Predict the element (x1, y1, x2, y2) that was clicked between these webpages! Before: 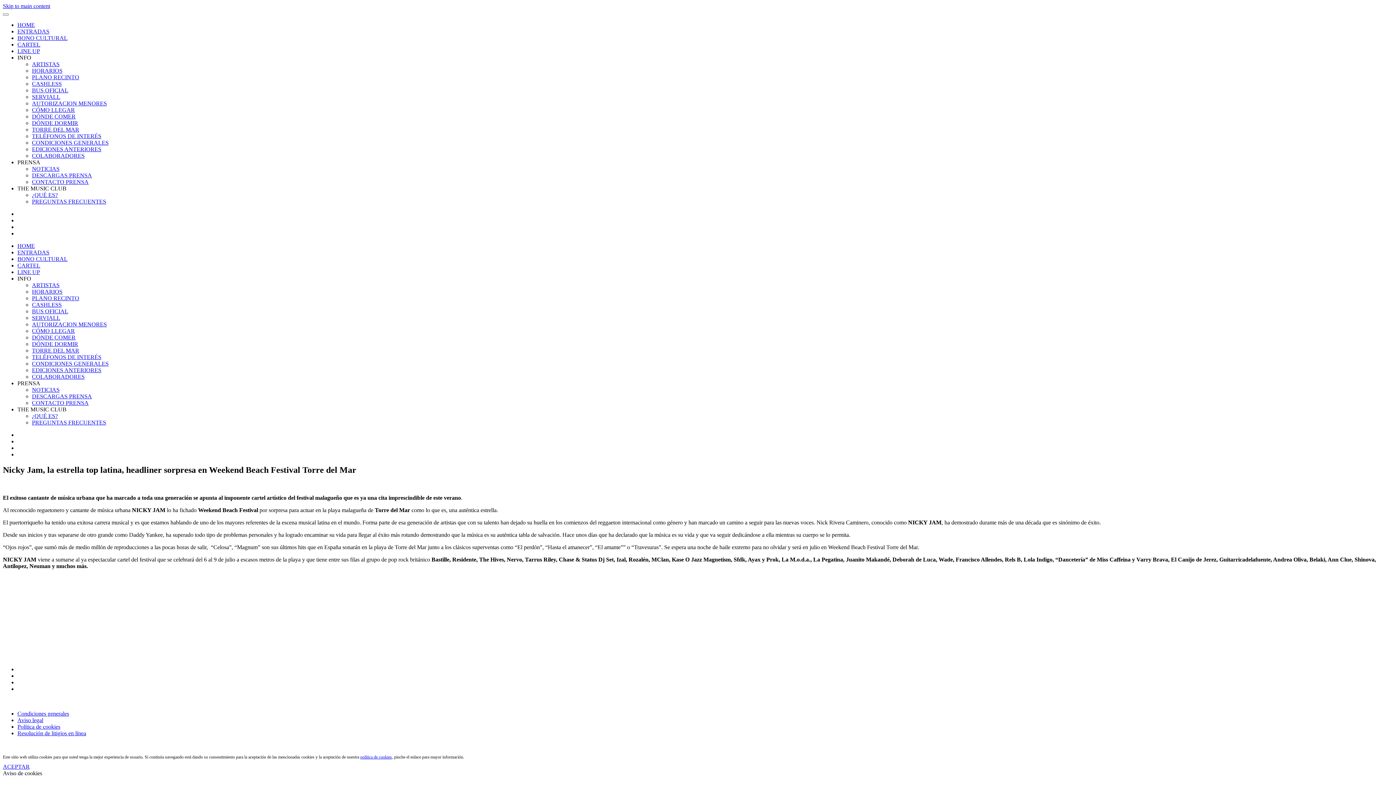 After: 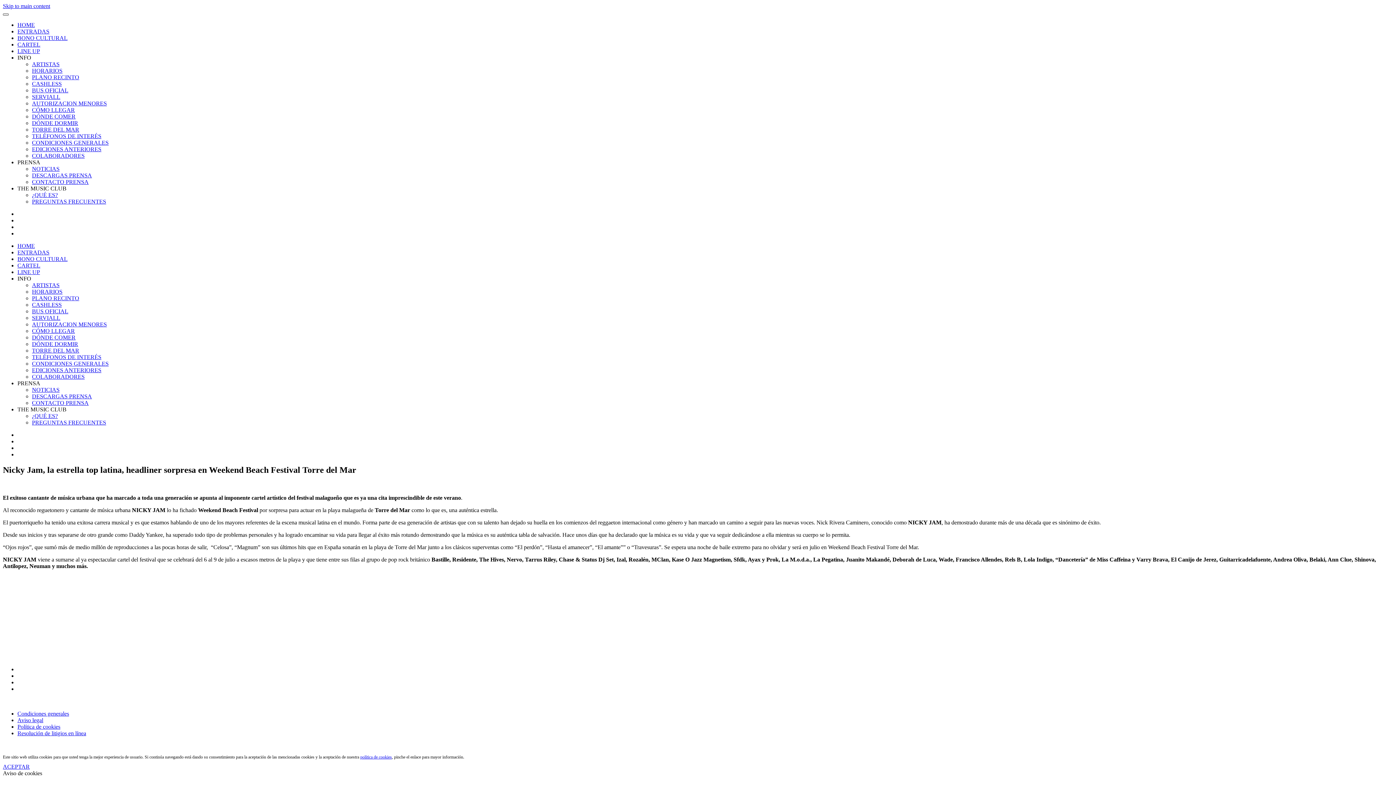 Action: bbox: (2, 13, 8, 15)